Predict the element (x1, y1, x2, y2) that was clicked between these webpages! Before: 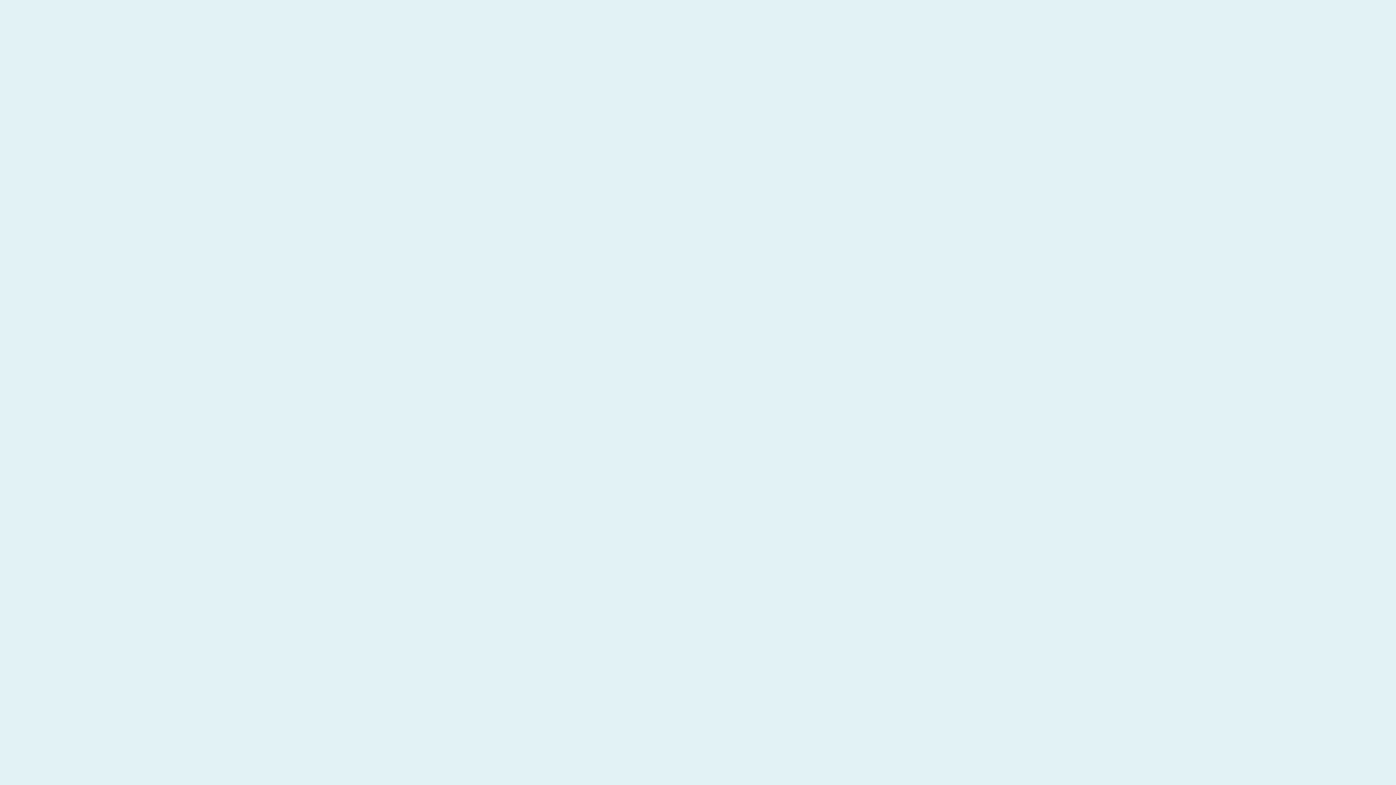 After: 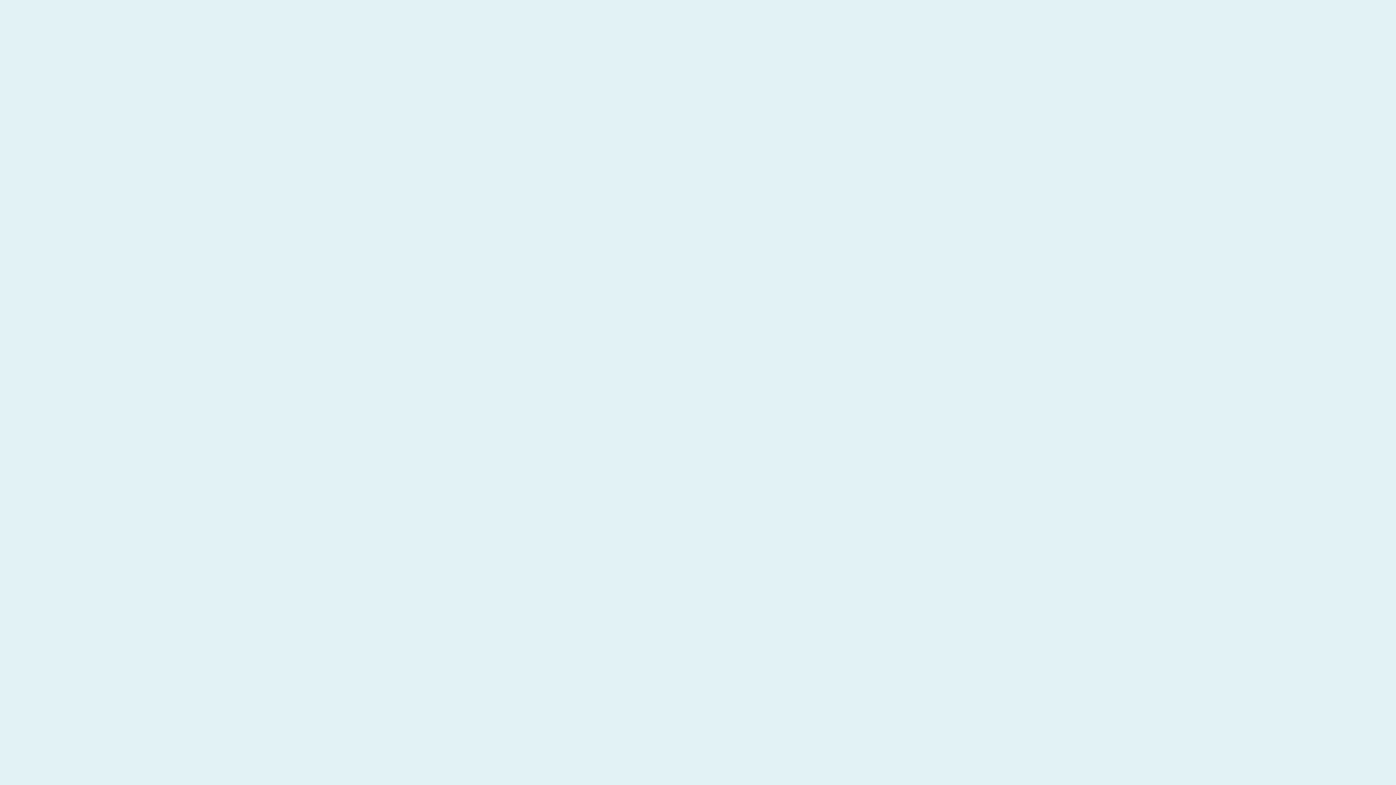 Action: bbox: (7, 480, 467, 493) label: アクセス/問い合わせ